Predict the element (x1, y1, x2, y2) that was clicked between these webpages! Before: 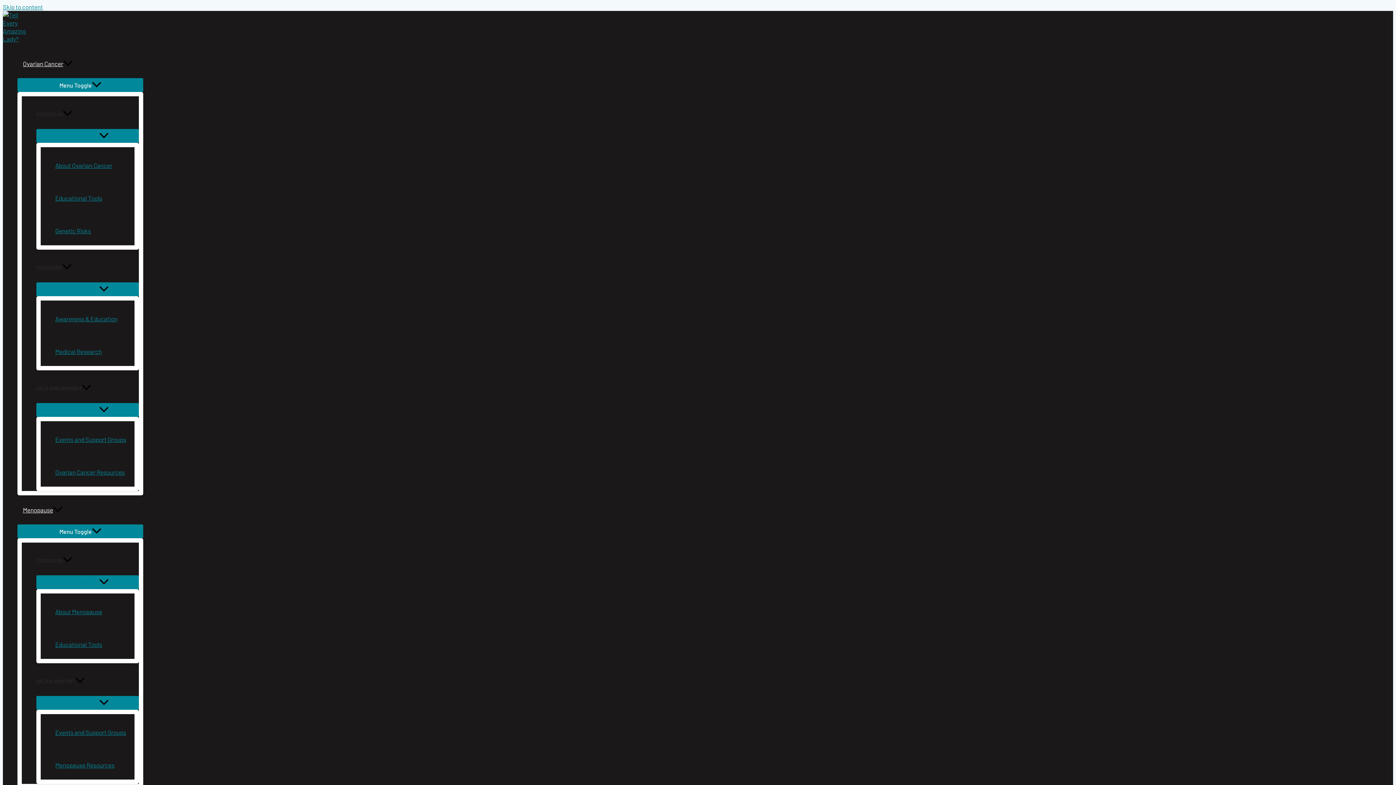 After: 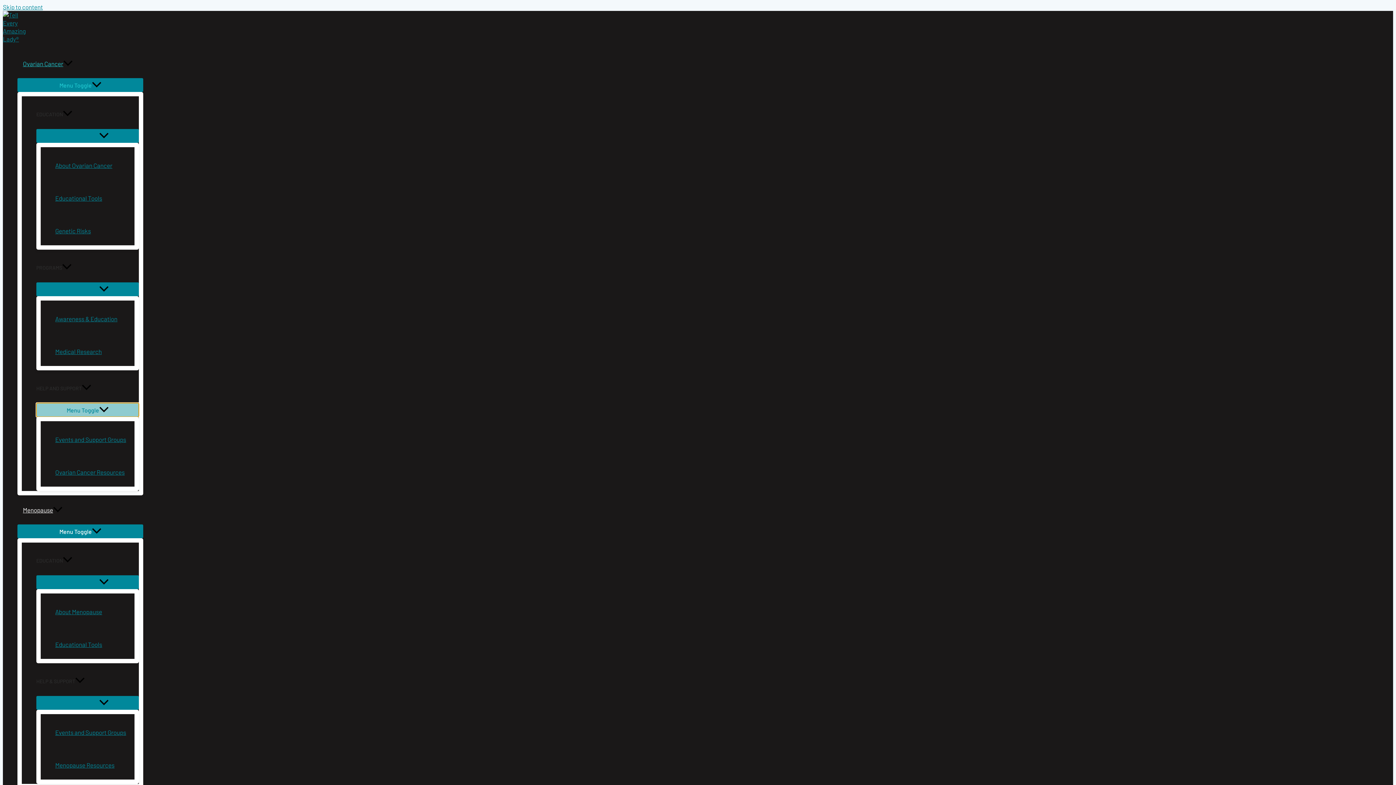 Action: label: Menu Toggle bbox: (36, 403, 138, 417)